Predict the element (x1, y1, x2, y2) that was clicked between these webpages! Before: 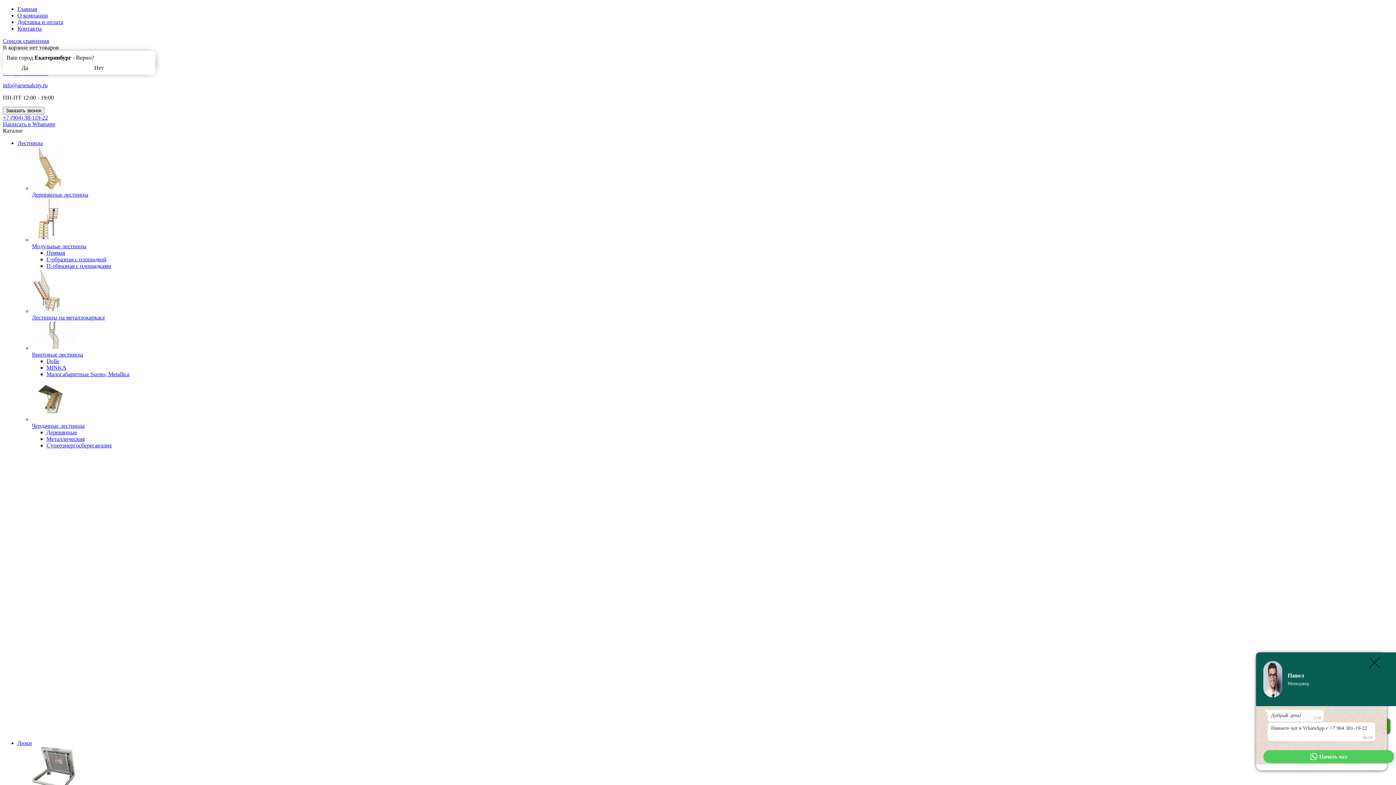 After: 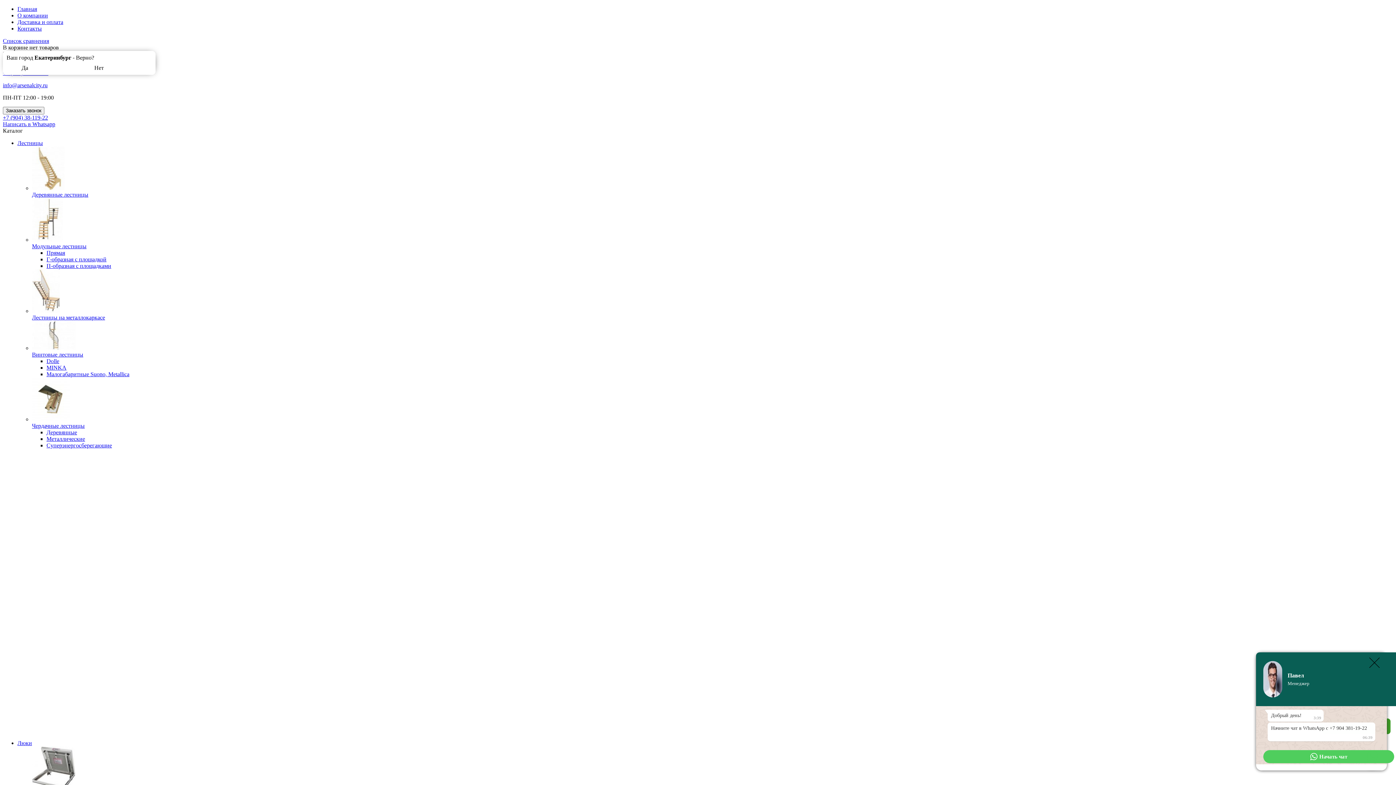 Action: bbox: (2, 114, 1393, 127) label: +7 (904) 38-119-22
Написать в Whatsapp